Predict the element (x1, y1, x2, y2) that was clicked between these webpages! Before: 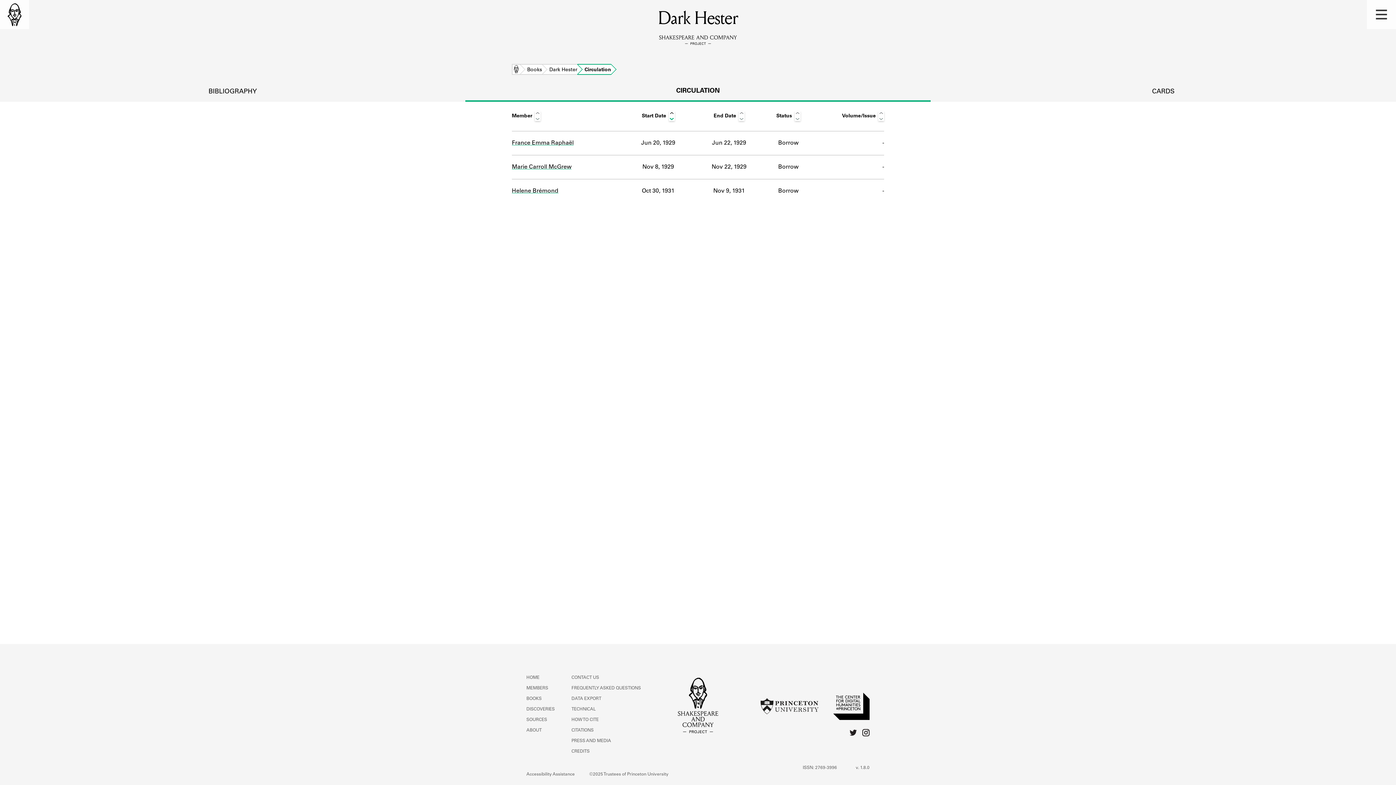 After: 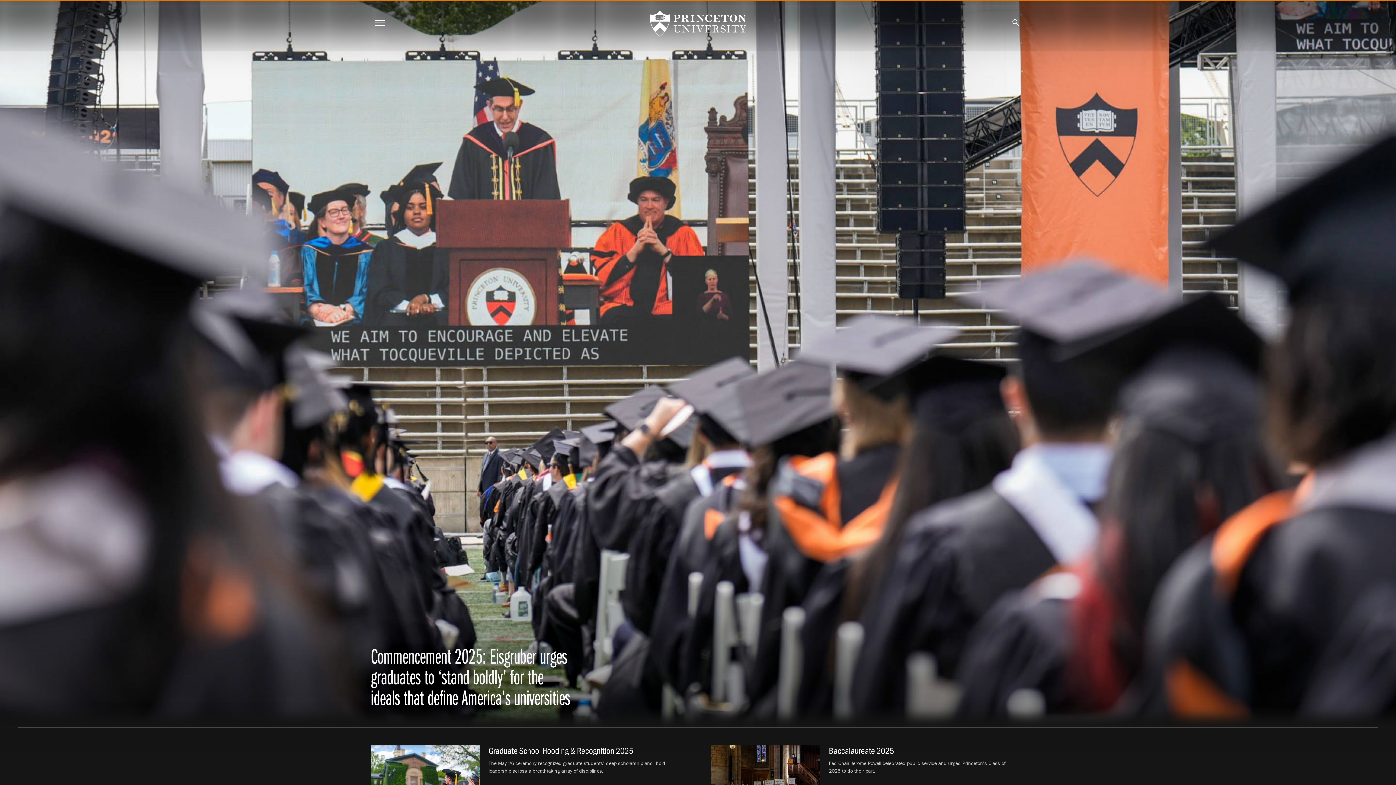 Action: bbox: (760, 698, 818, 716)